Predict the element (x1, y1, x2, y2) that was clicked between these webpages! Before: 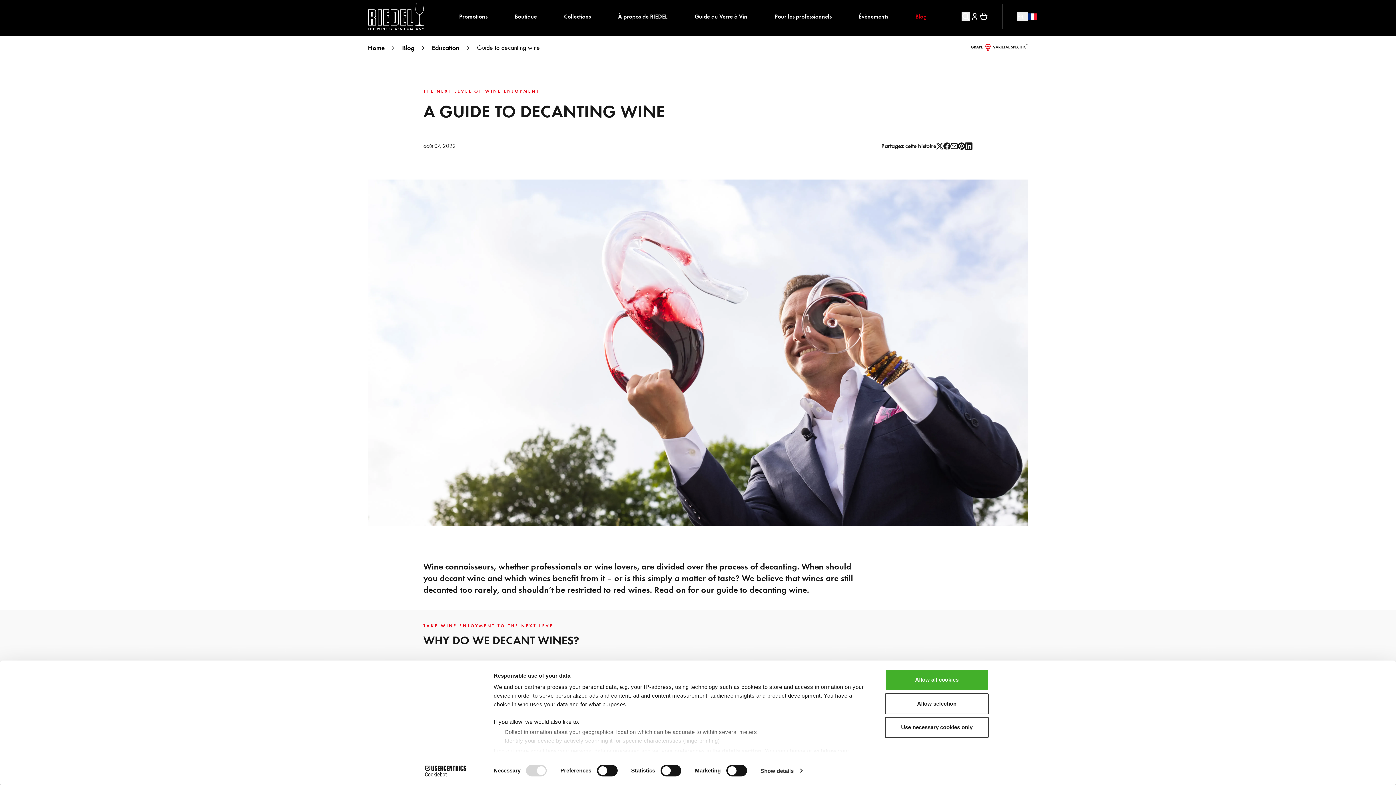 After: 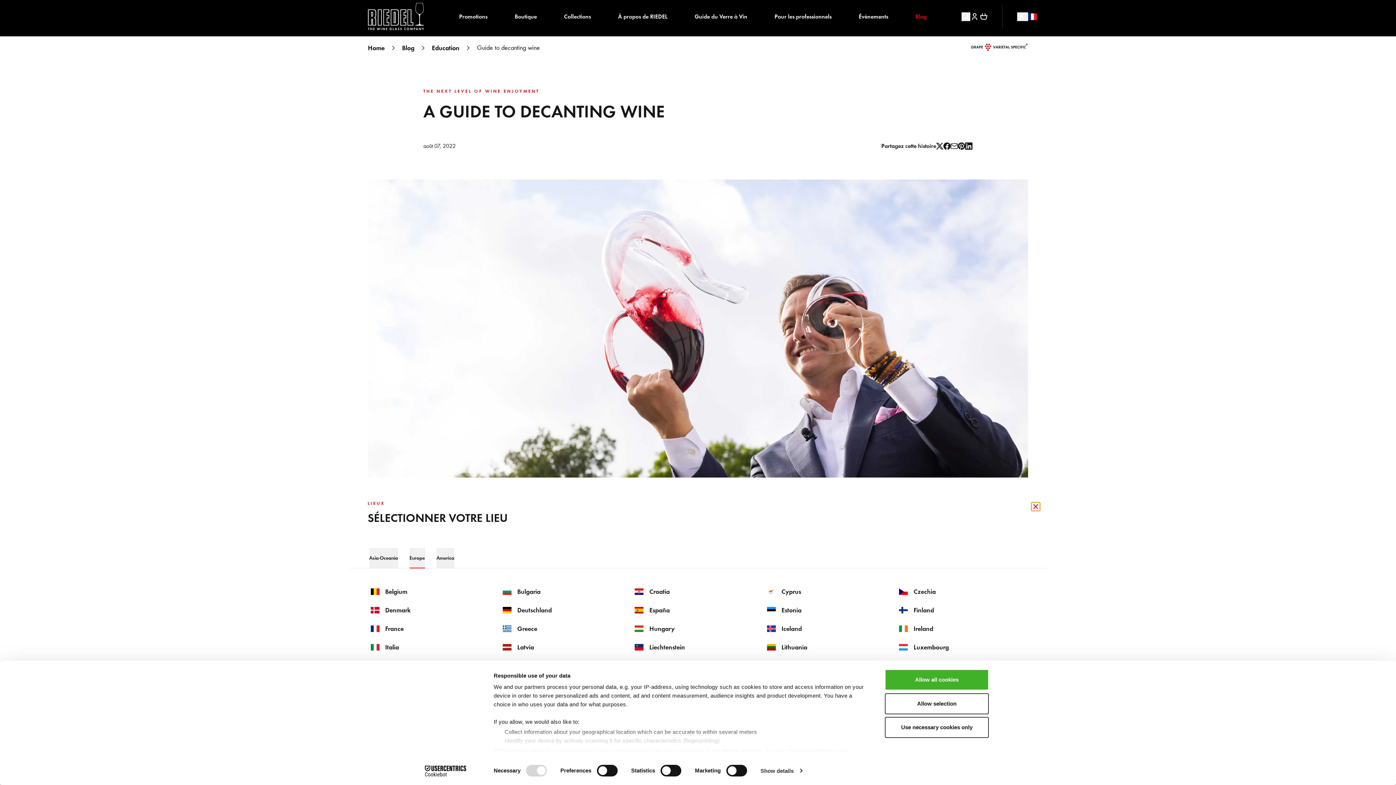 Action: bbox: (1017, 12, 1028, 20) label: Sélectionner un pays: FR